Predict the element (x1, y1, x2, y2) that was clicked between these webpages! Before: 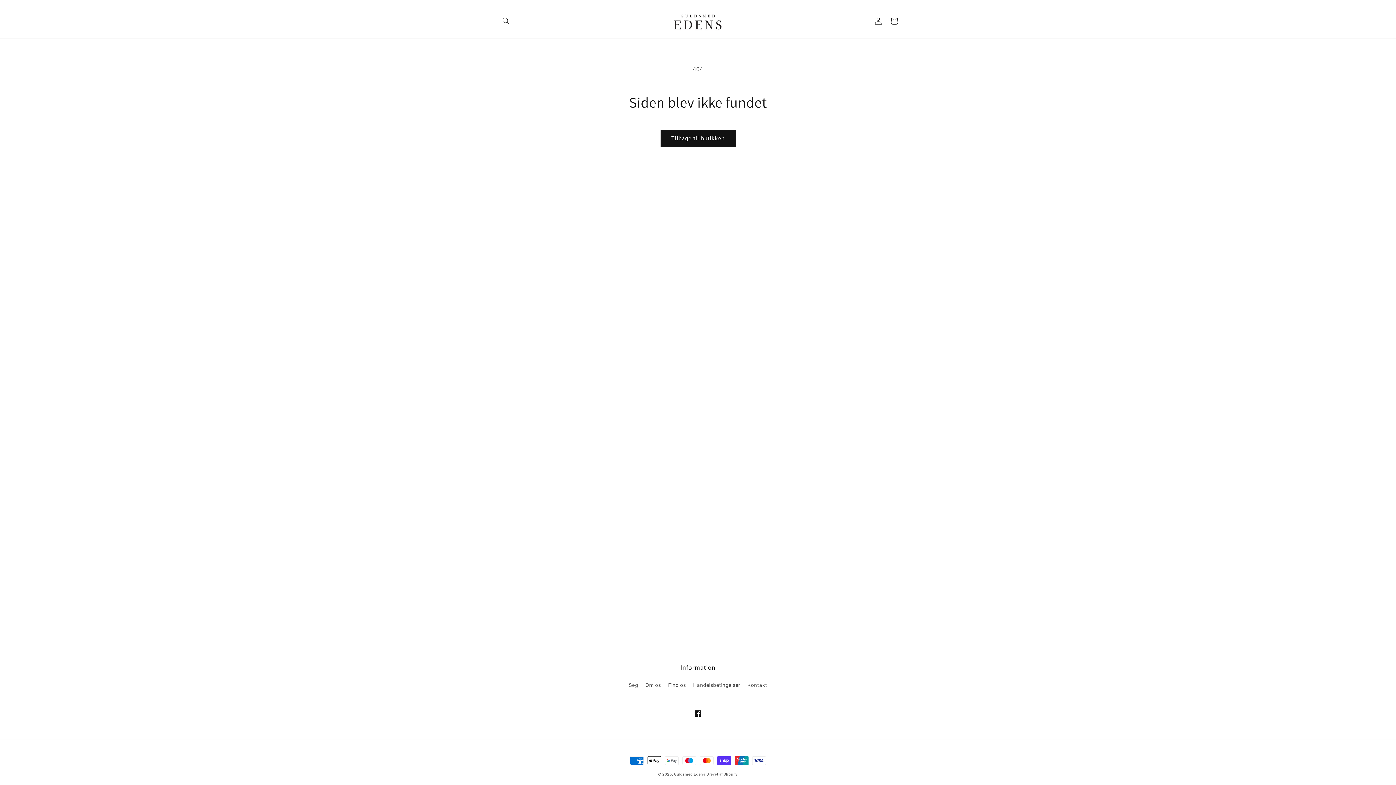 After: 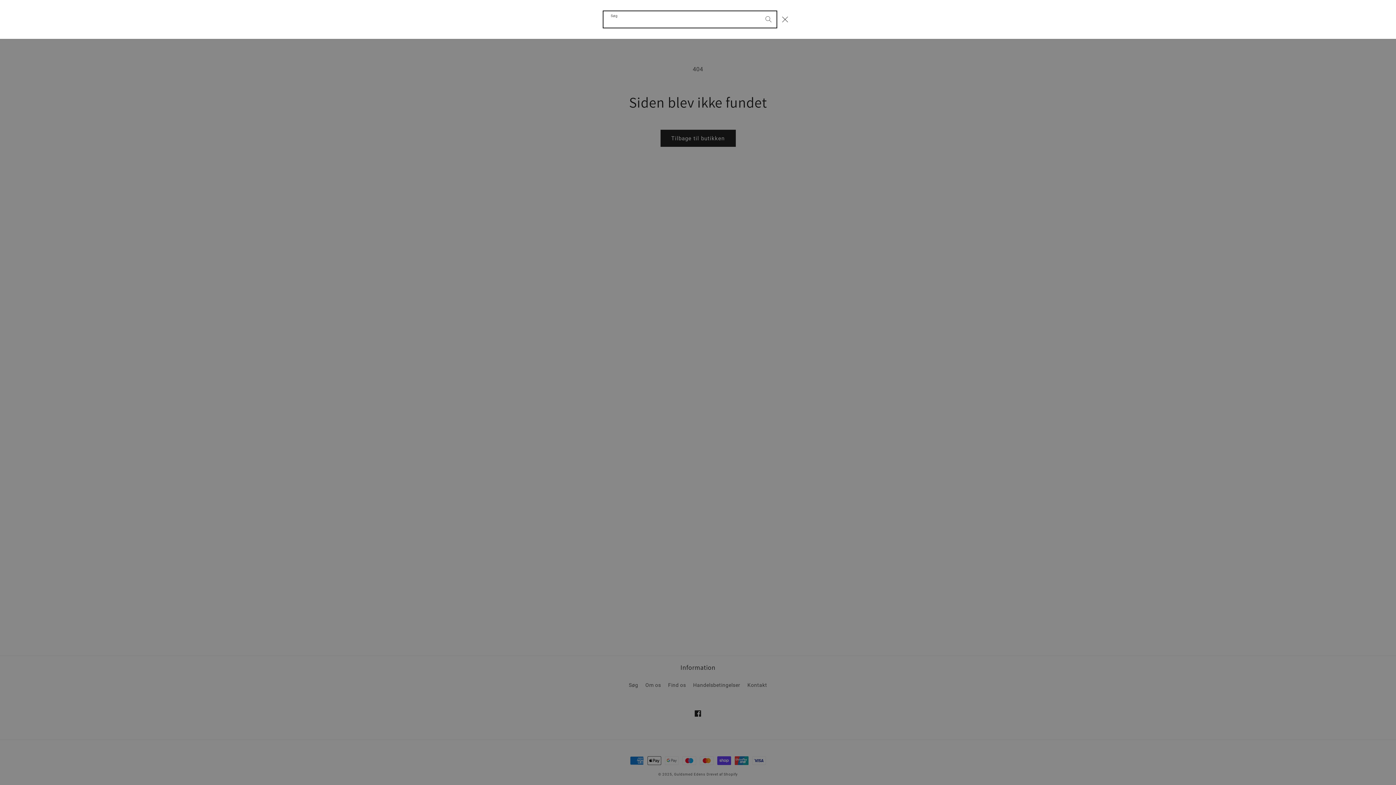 Action: bbox: (498, 13, 514, 29) label: Søg